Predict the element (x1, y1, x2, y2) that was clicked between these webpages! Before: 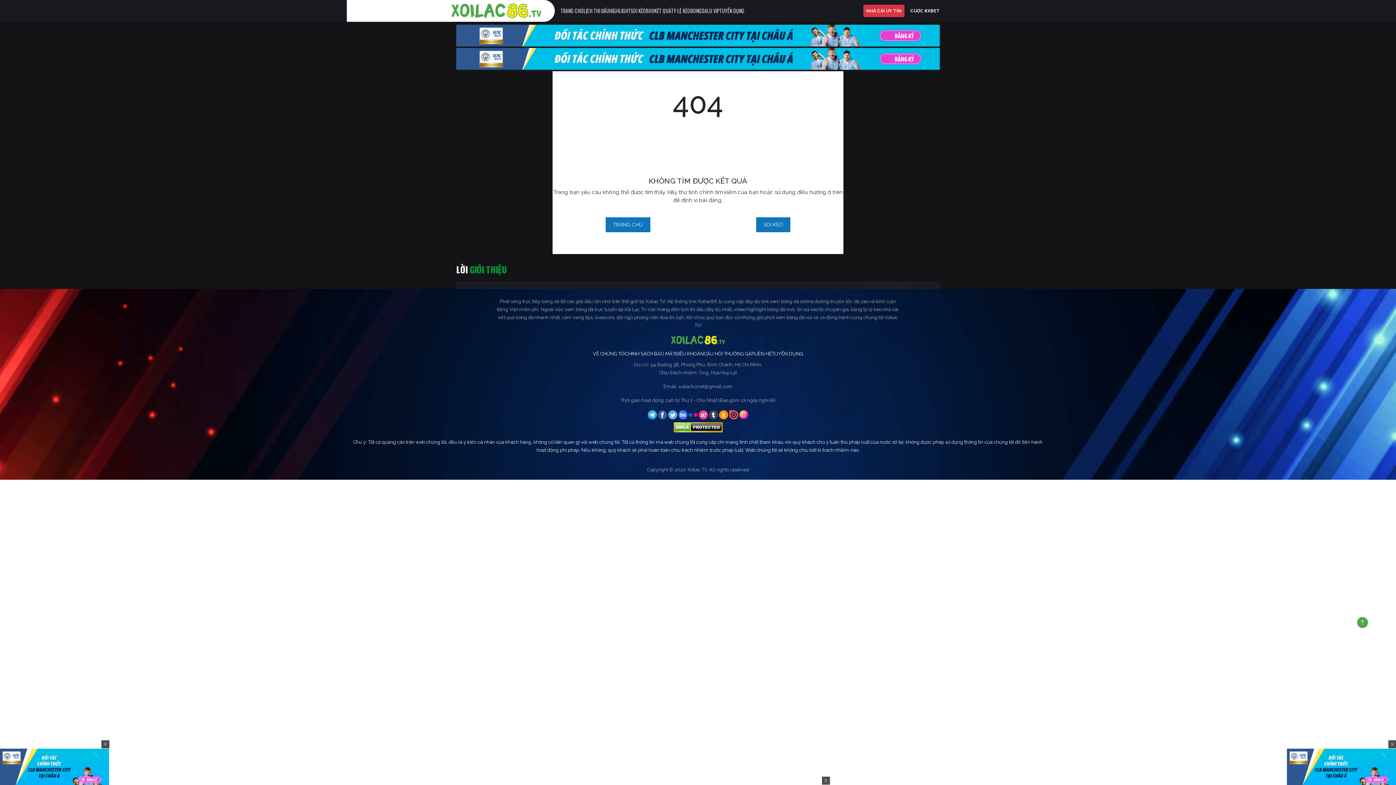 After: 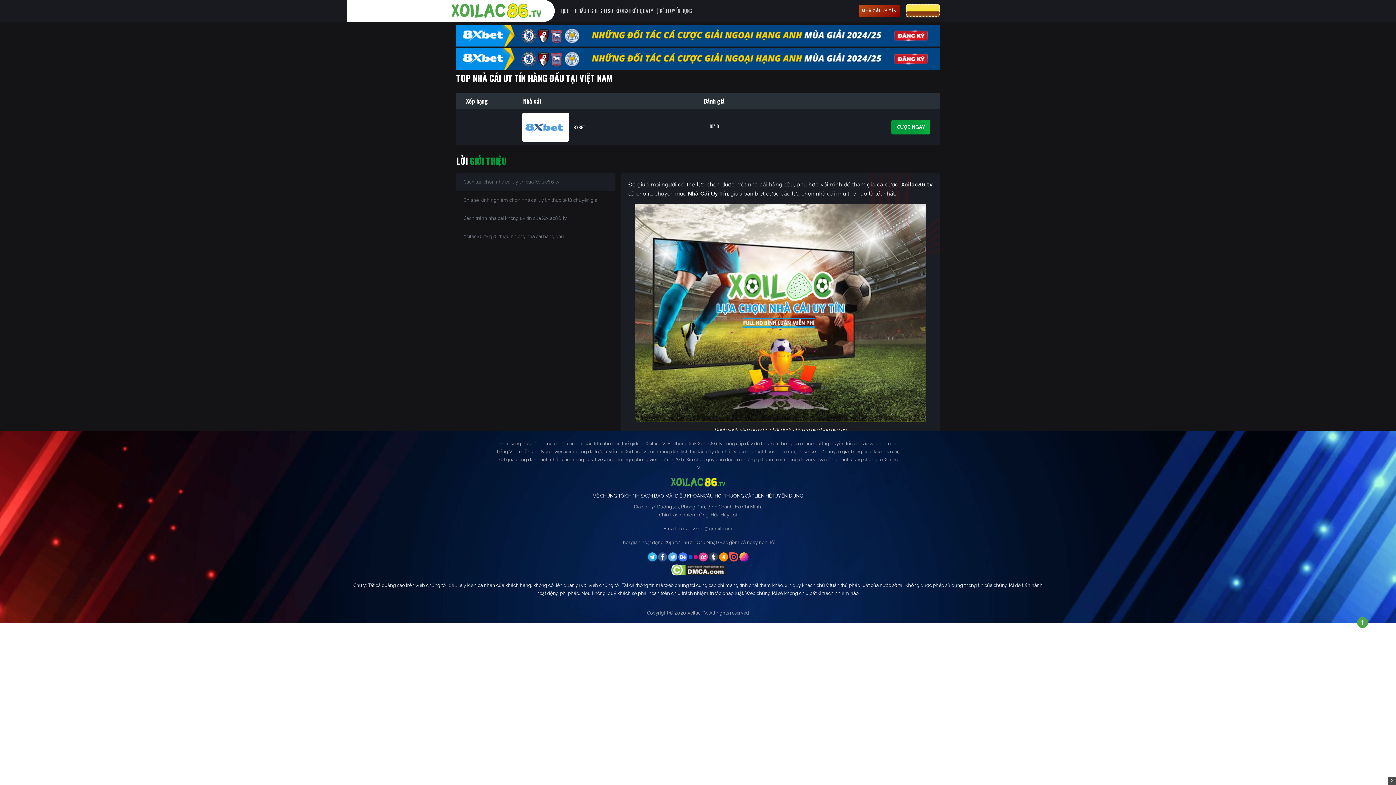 Action: bbox: (863, 4, 904, 17) label: NHÀ CÁI UY TÍN